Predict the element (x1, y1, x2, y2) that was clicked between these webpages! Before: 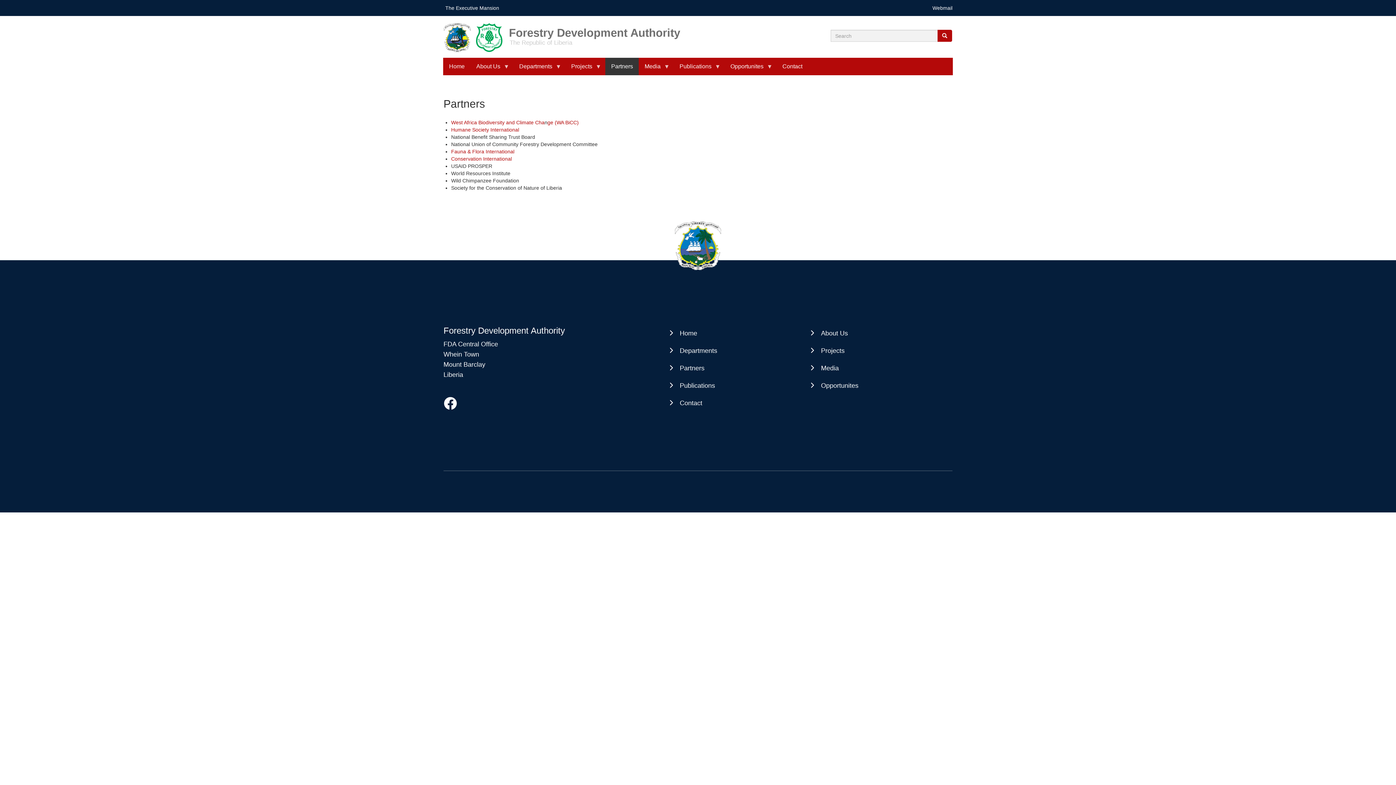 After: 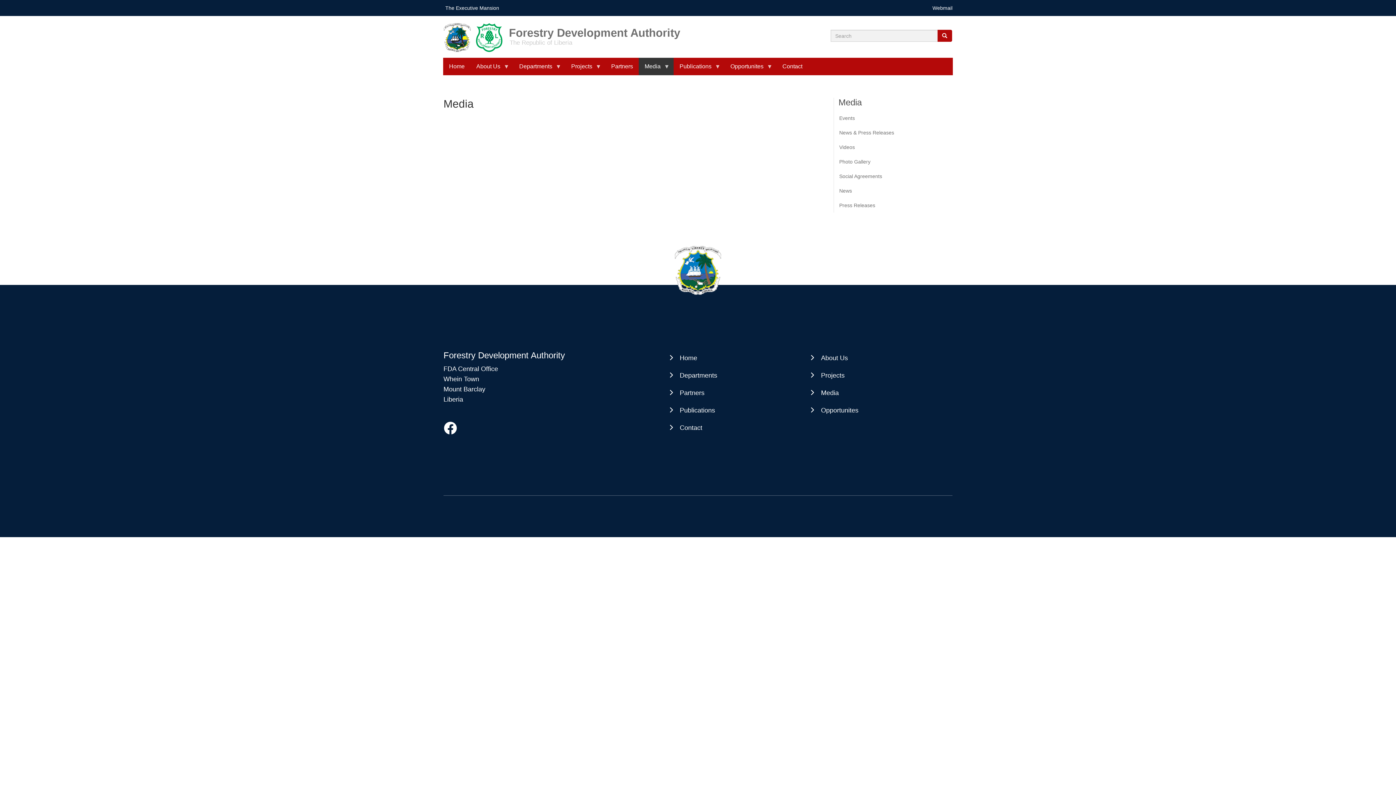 Action: bbox: (811, 364, 839, 372) label: Media